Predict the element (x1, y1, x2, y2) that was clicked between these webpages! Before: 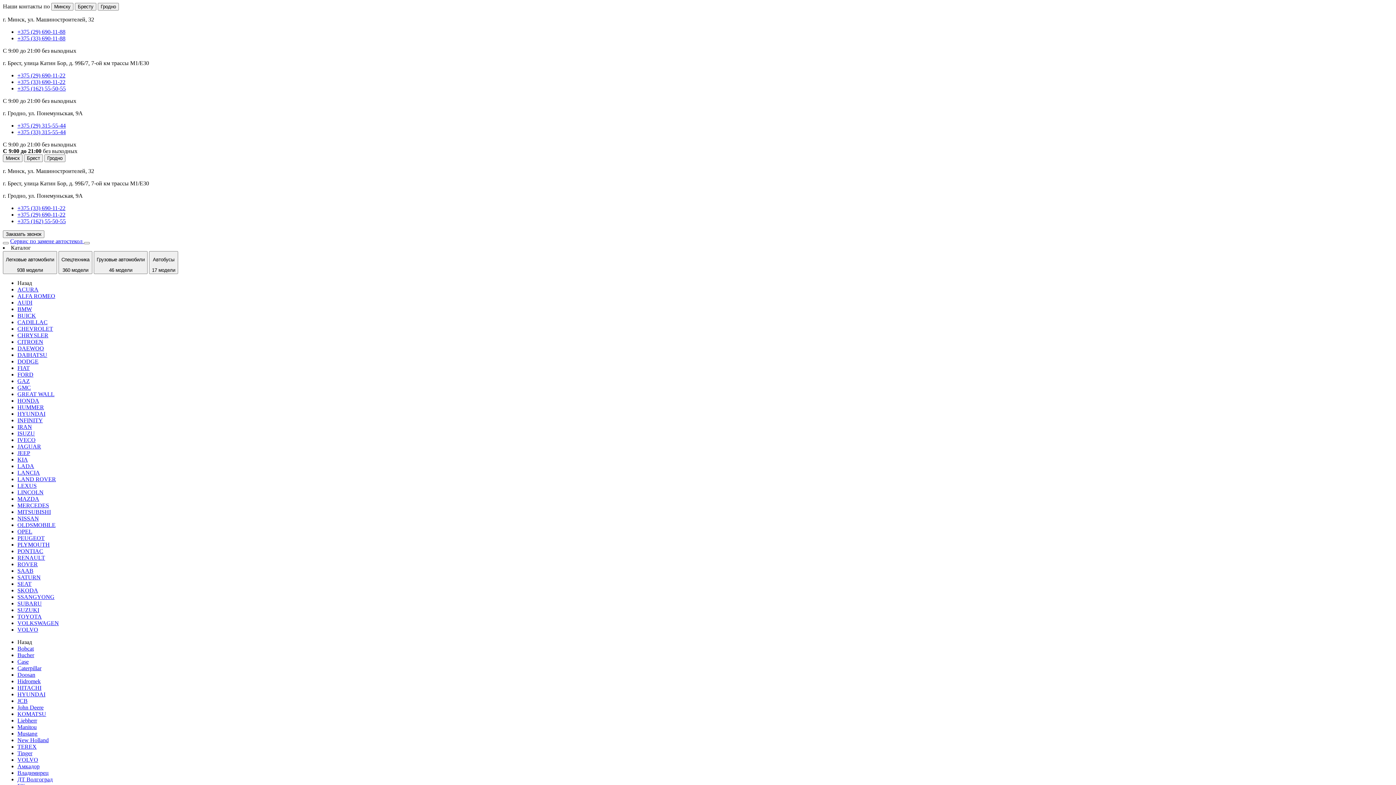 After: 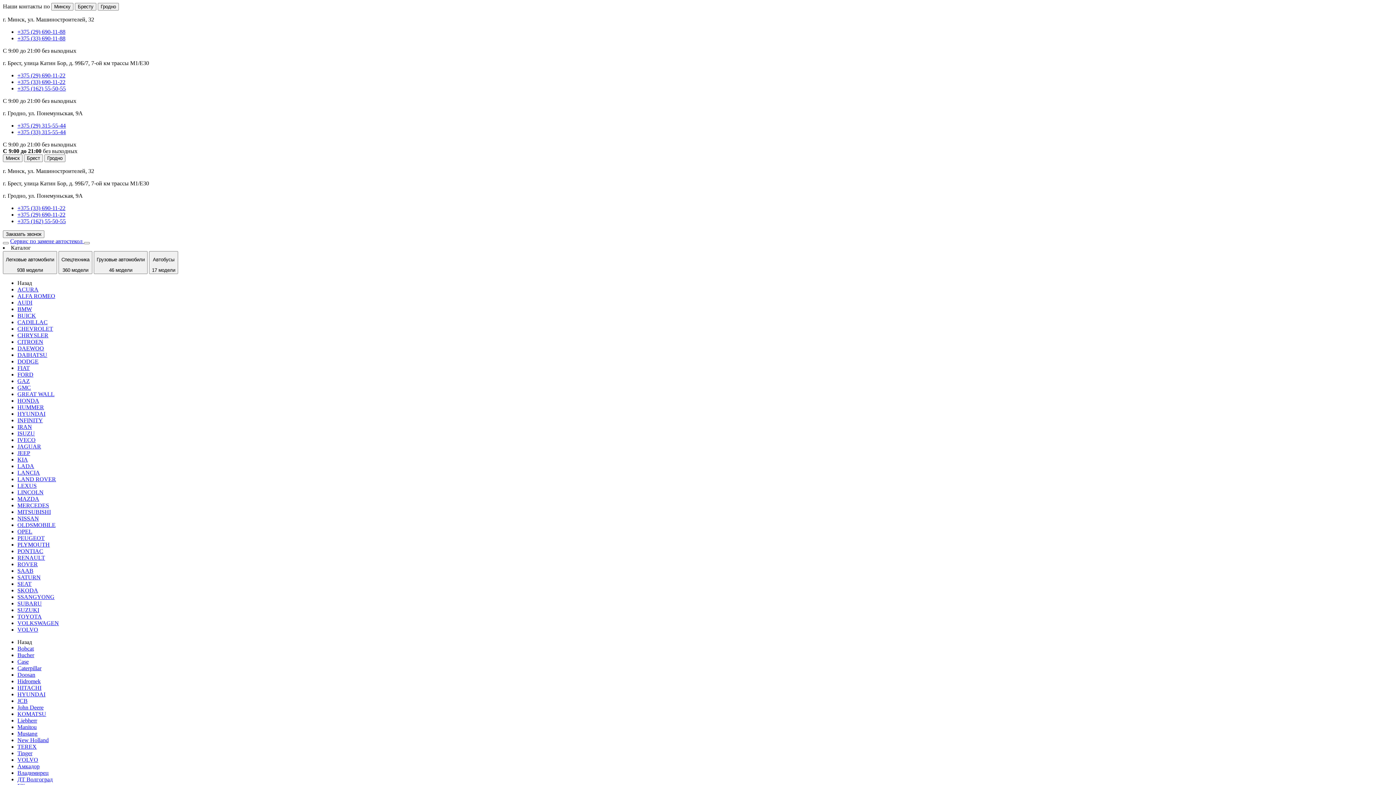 Action: label: Сервис по замене автостекол  bbox: (10, 238, 84, 244)